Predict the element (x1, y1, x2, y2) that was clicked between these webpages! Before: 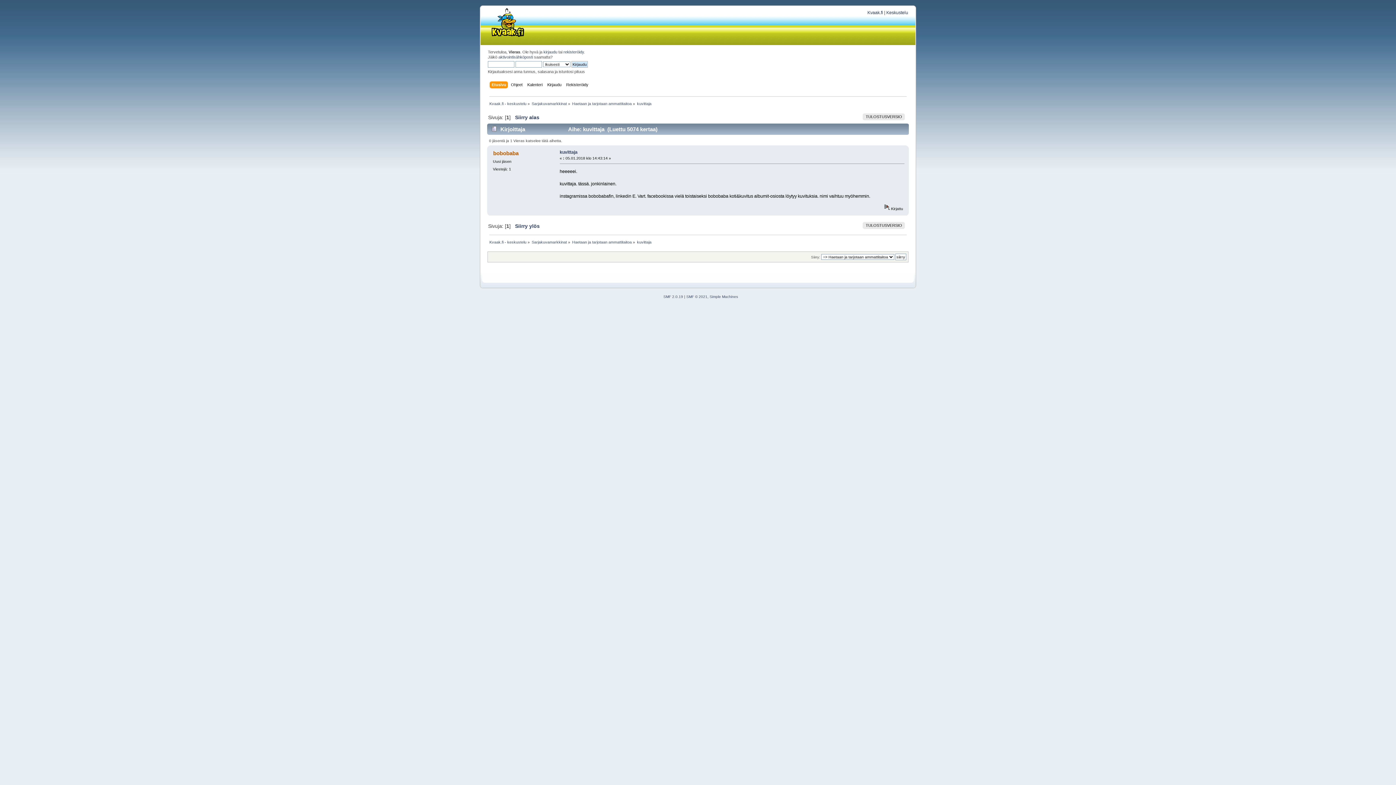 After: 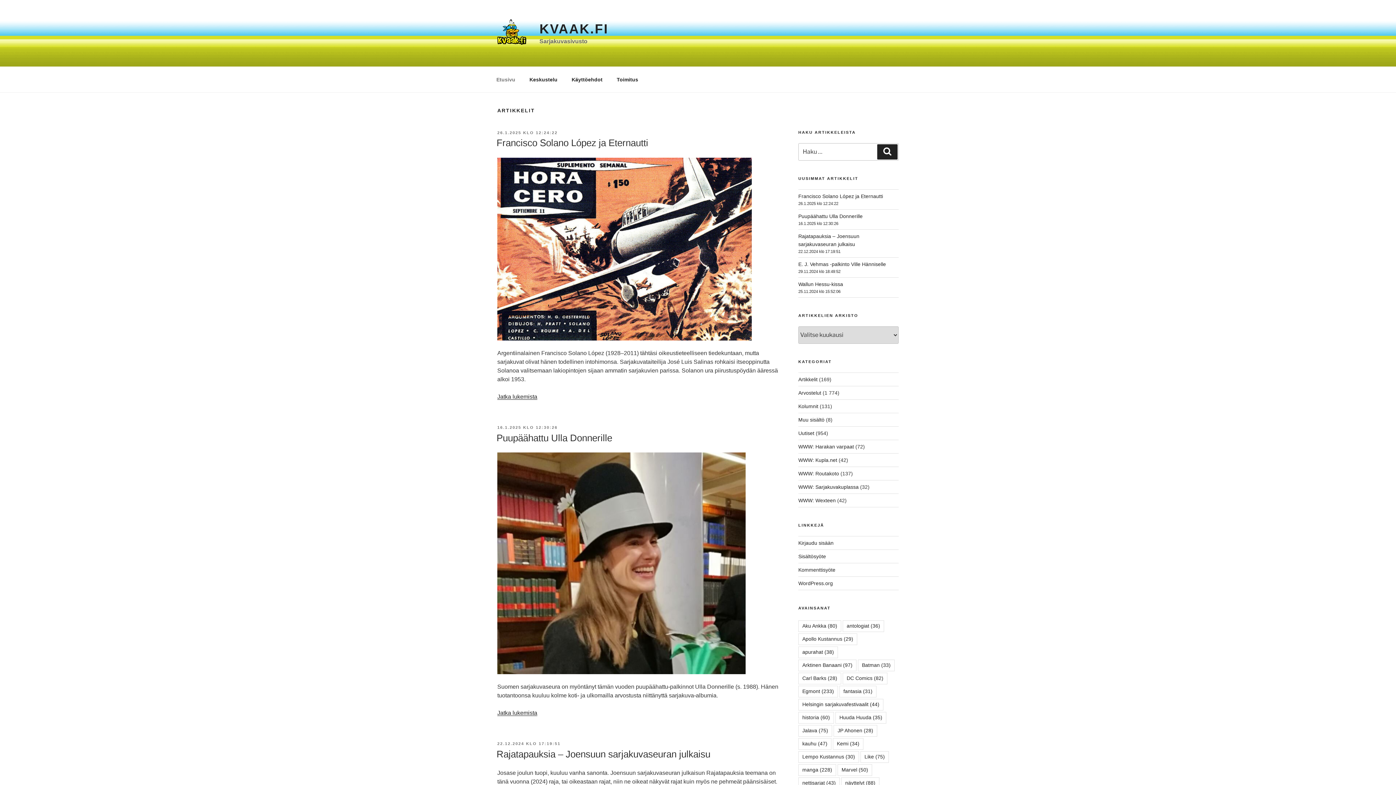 Action: label: Kvaak.fi bbox: (867, 10, 883, 15)